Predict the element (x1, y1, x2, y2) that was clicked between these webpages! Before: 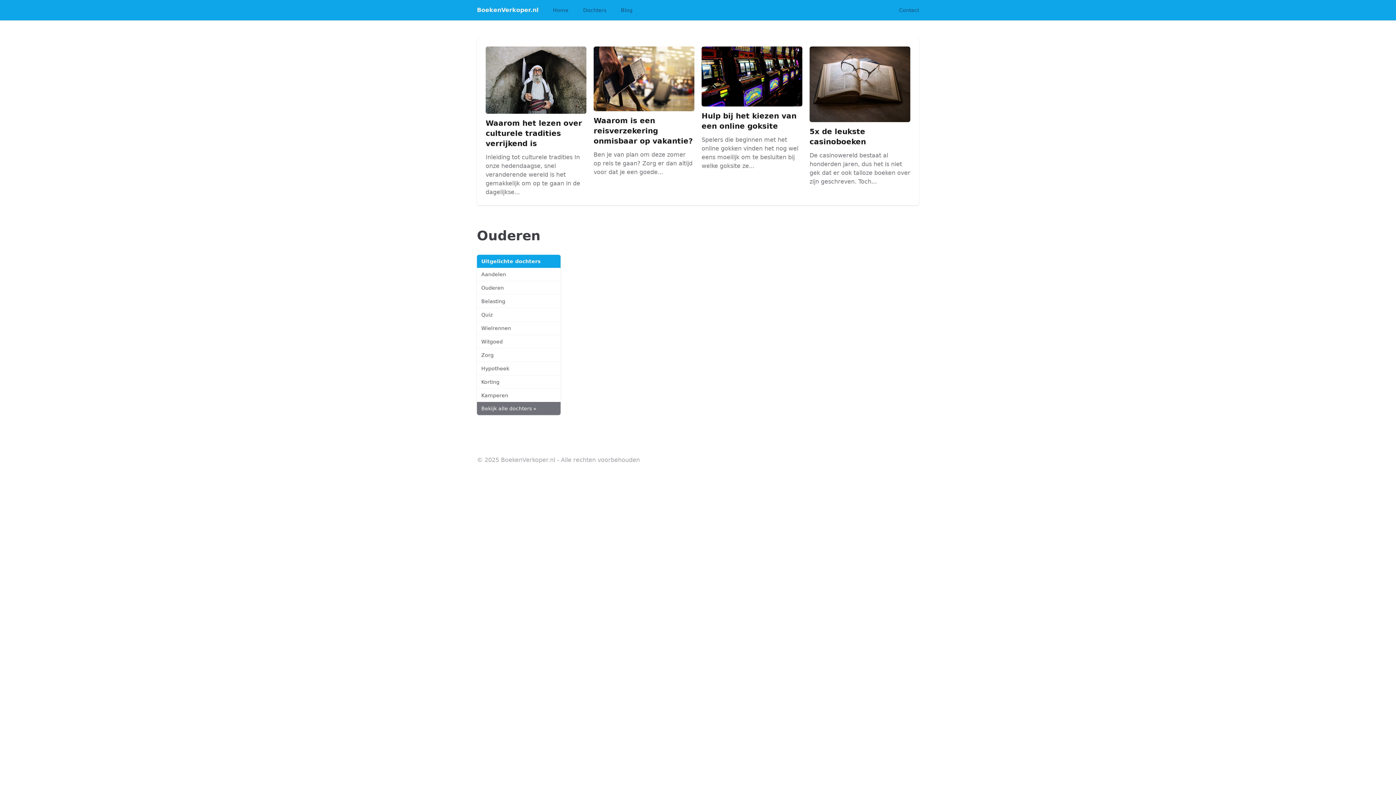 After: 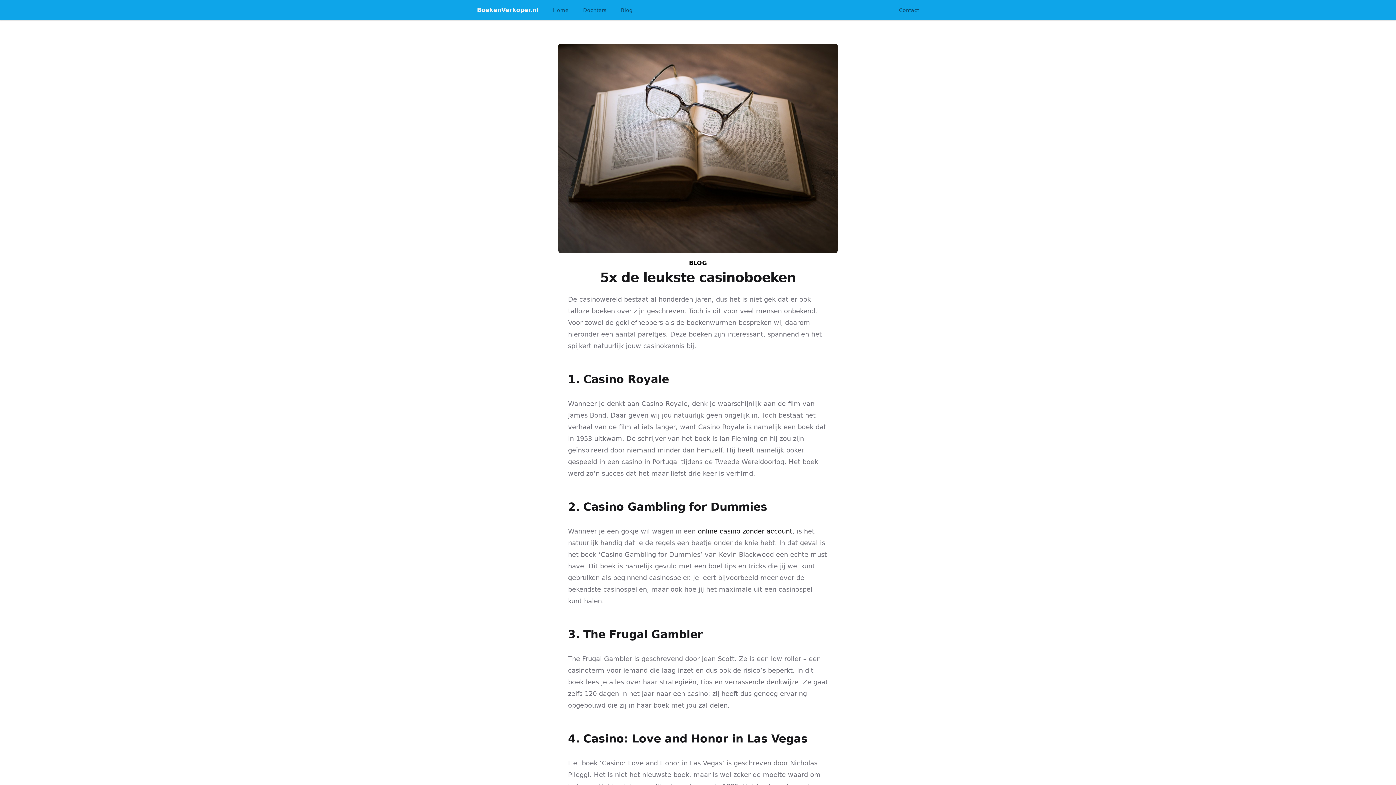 Action: bbox: (809, 46, 910, 186) label: 5x de leukste casinoboeken

De casinowereld bestaat al honderden jaren, dus het is niet gek dat er ook talloze boeken over zijn geschreven. Toch...